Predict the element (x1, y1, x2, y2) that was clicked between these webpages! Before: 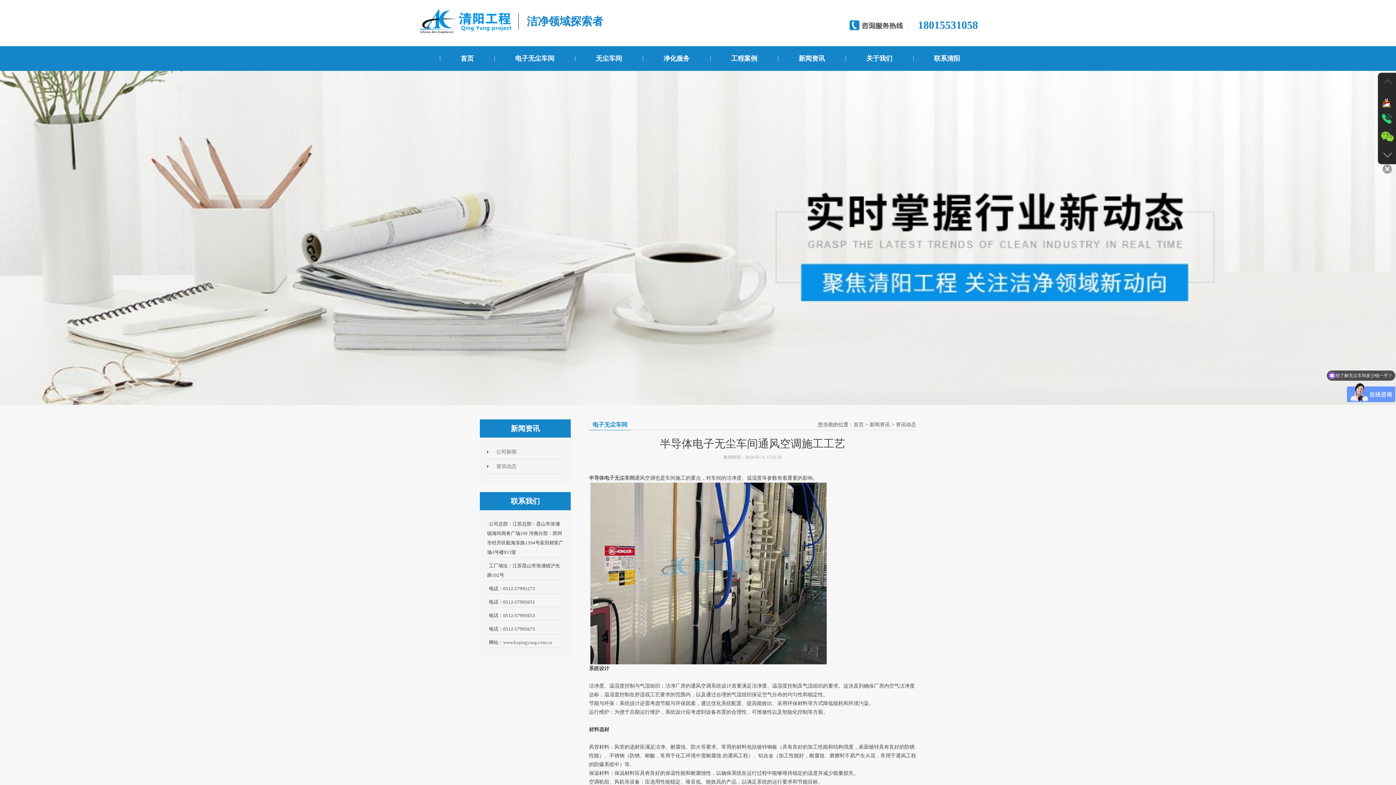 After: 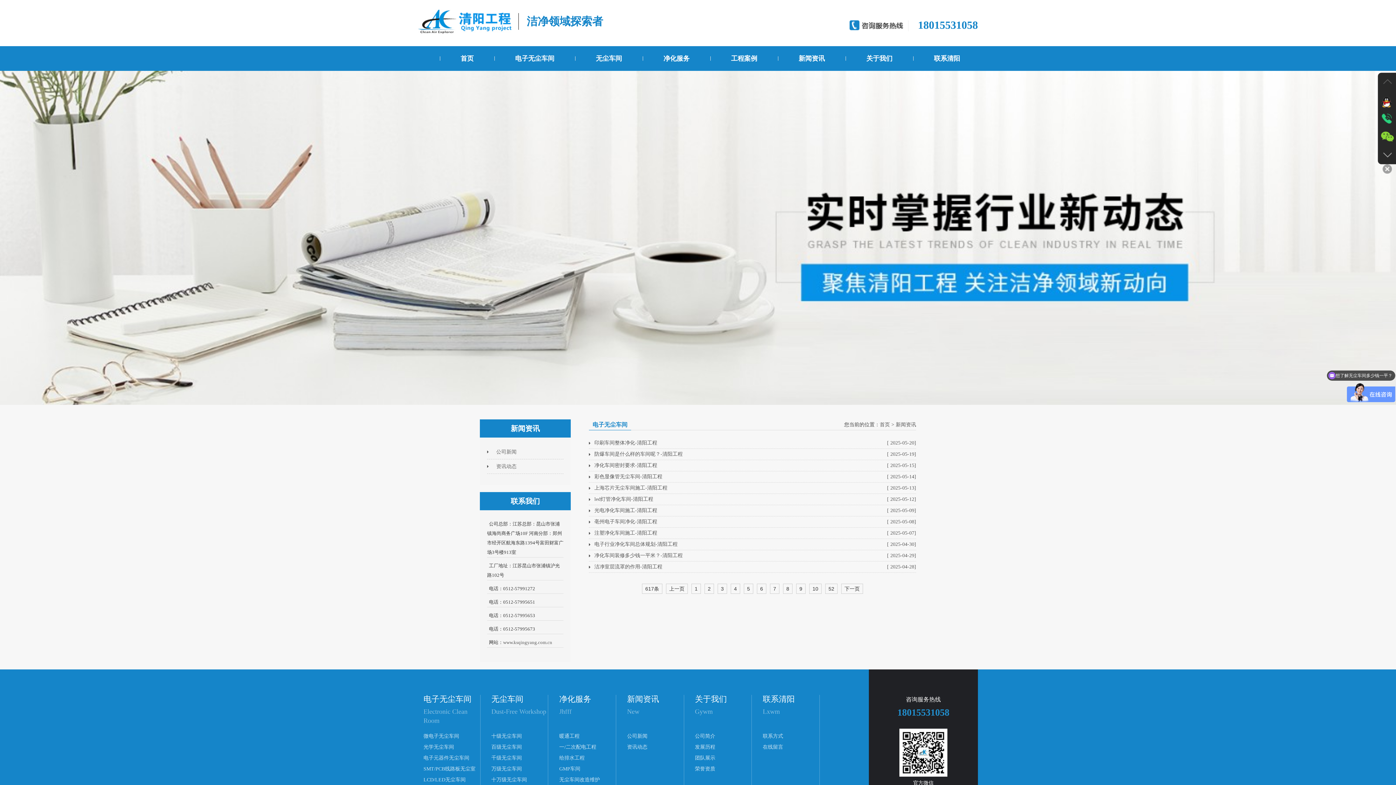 Action: label: 新闻资讯 bbox: (869, 422, 890, 427)